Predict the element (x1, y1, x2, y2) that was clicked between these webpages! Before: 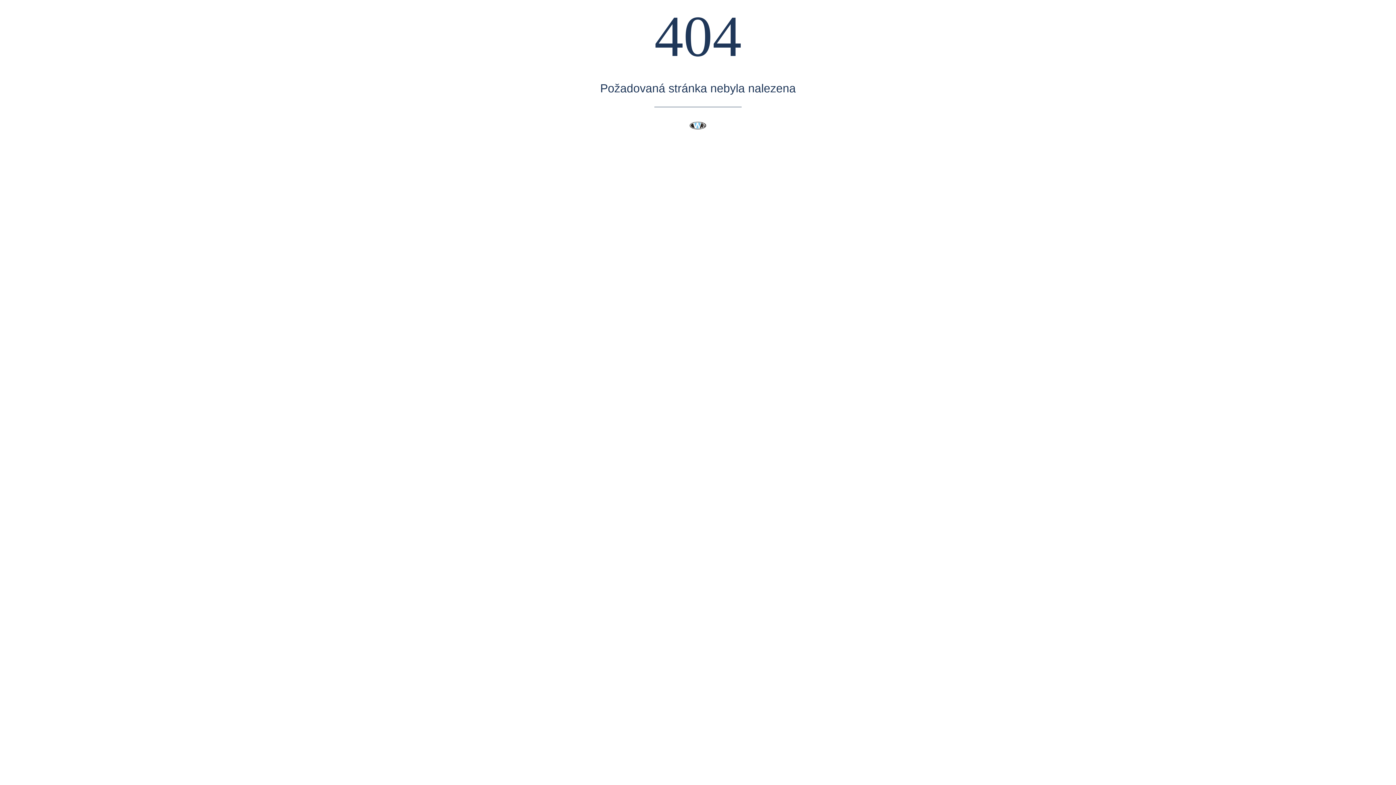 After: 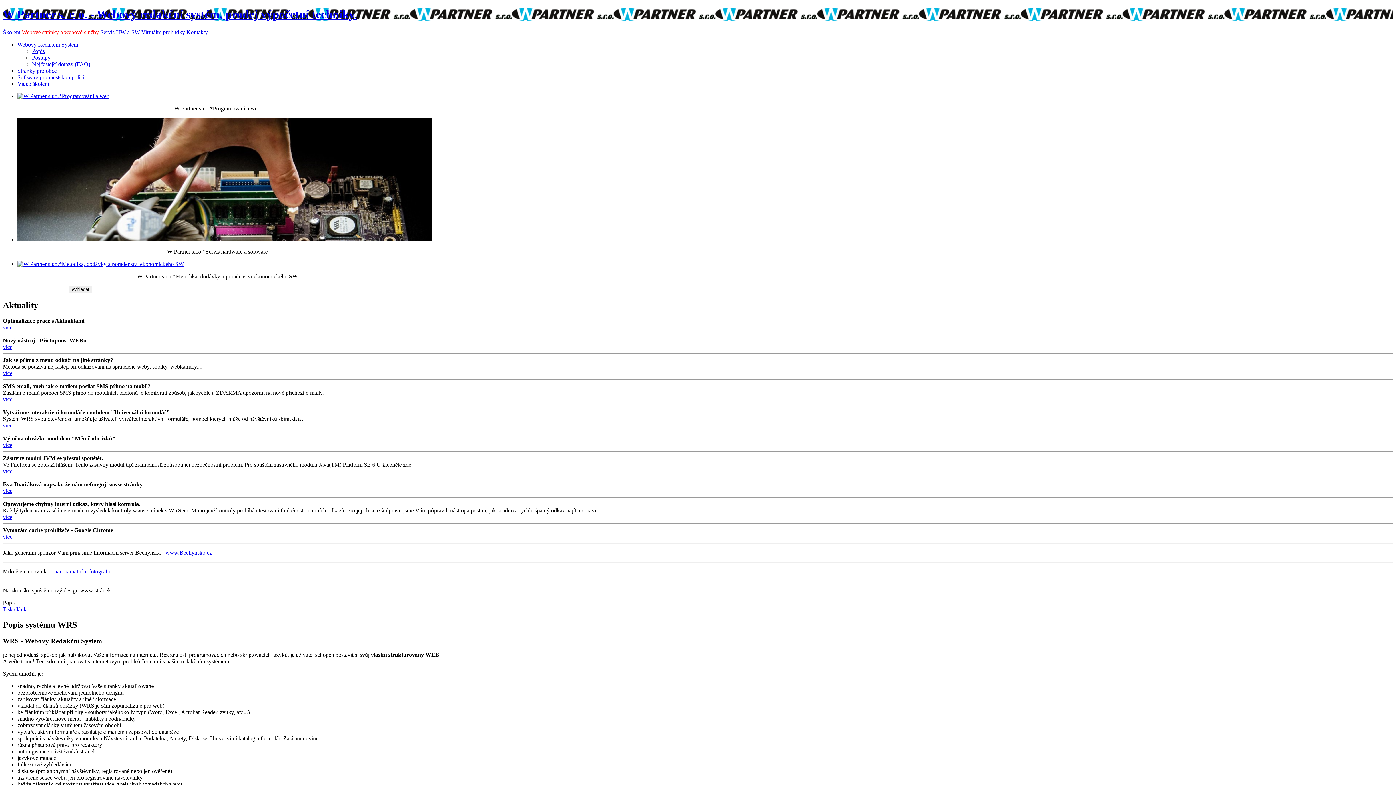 Action: bbox: (689, 118, 706, 132)